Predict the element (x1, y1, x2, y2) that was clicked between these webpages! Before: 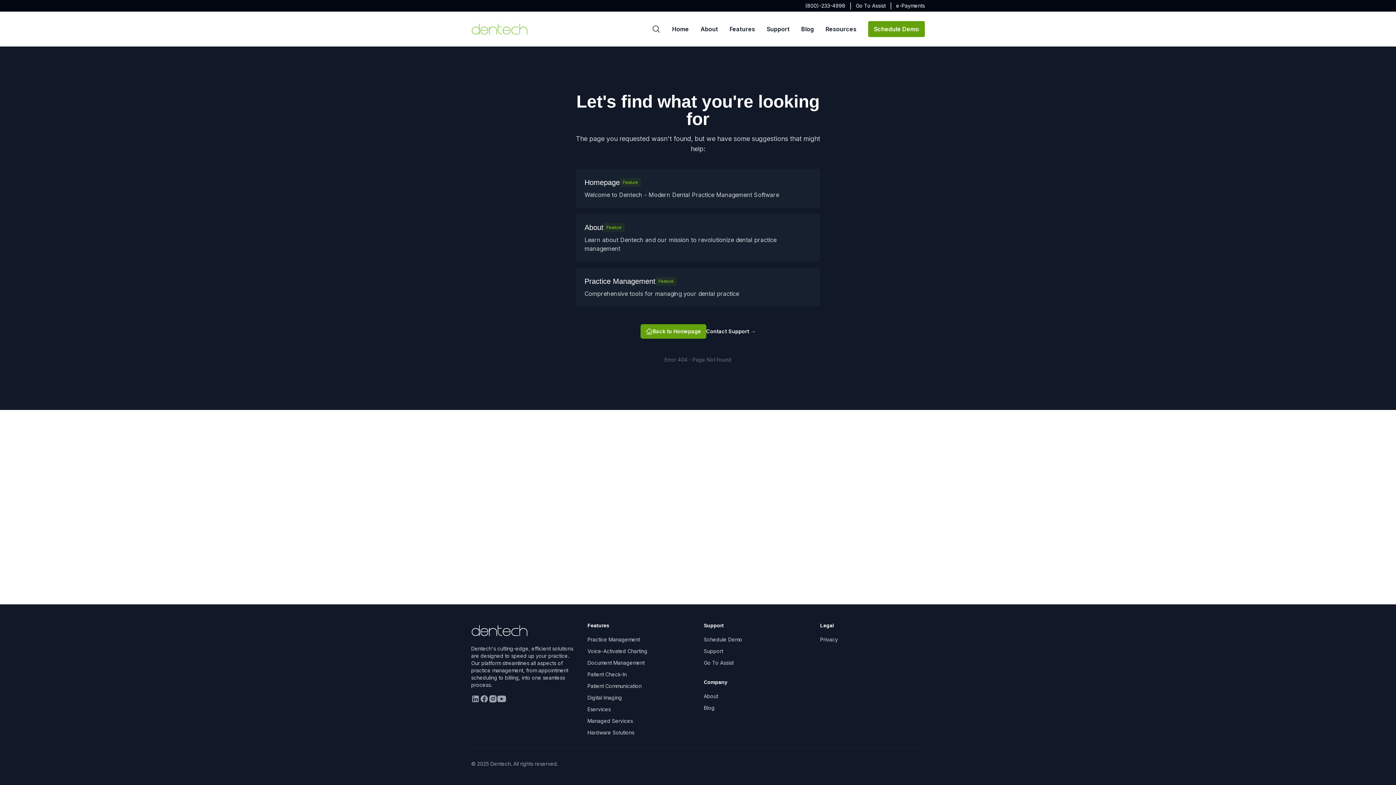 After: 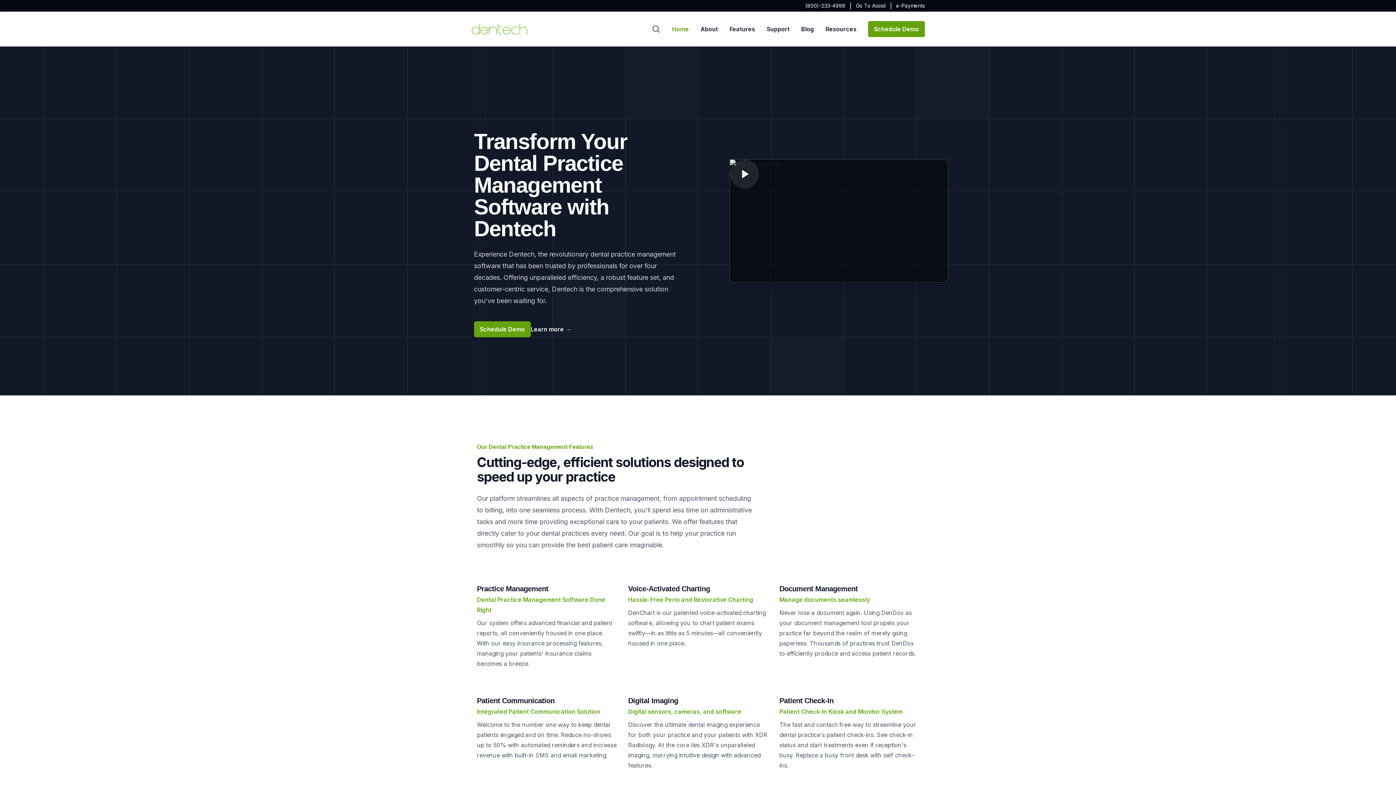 Action: label: Home bbox: (672, 24, 689, 33)